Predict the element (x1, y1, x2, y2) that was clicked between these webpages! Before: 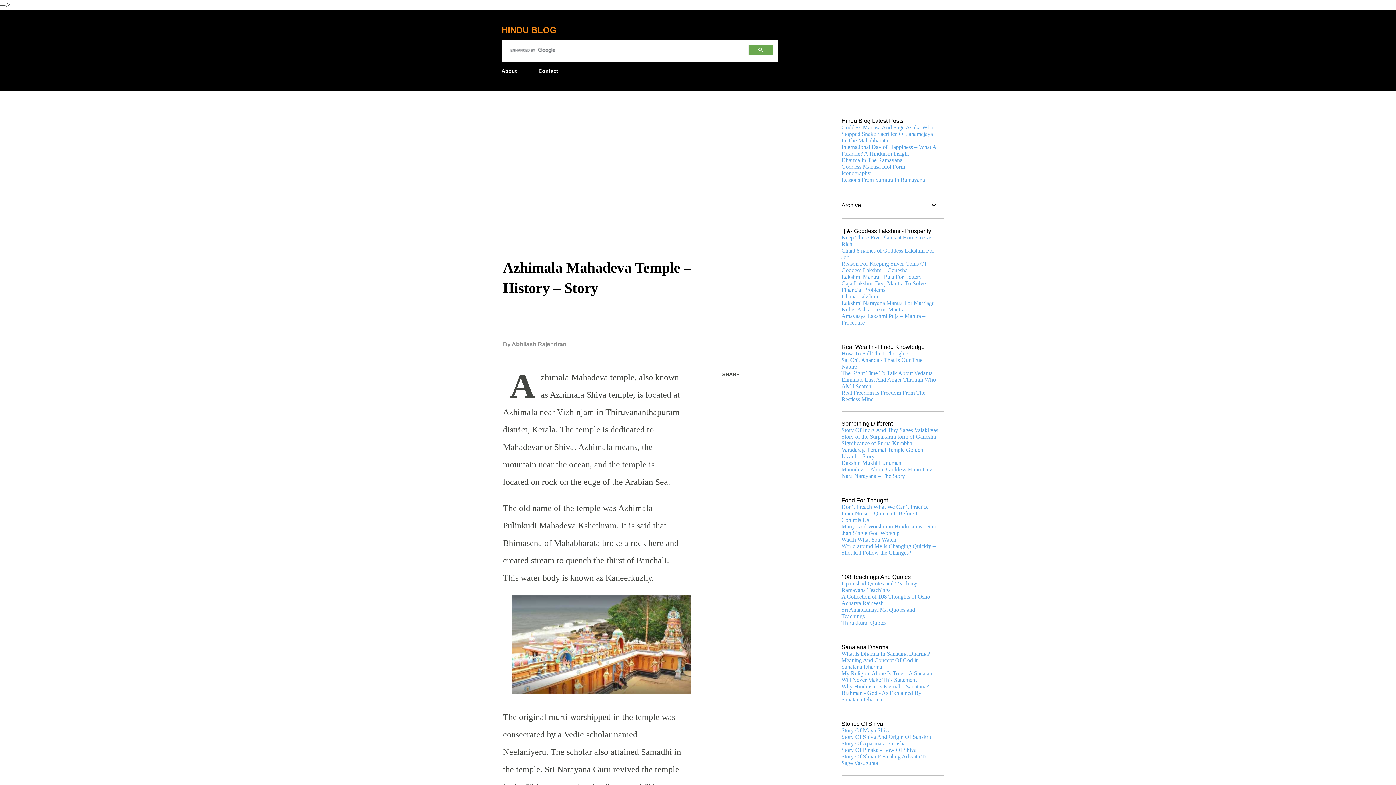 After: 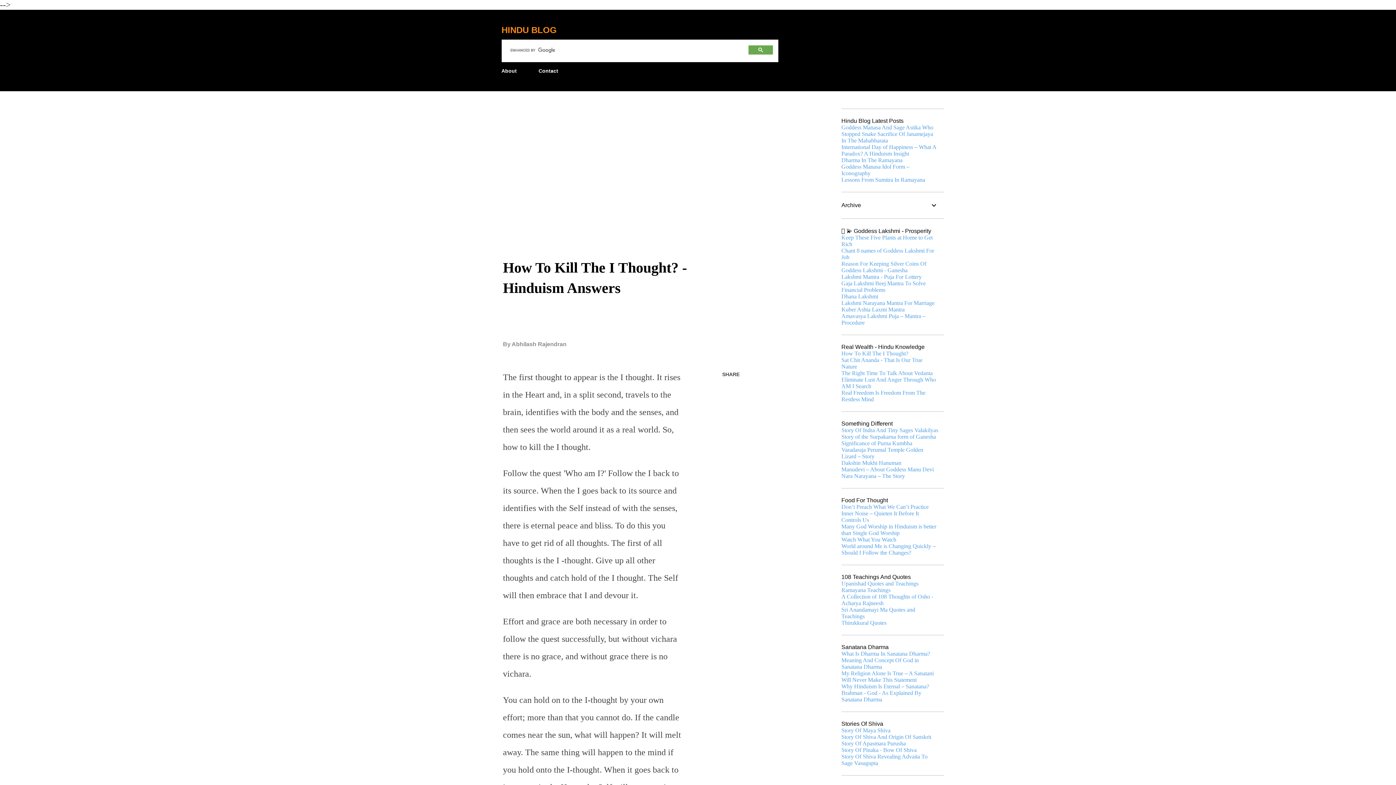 Action: bbox: (841, 350, 908, 356) label: How To Kill The I Thought?